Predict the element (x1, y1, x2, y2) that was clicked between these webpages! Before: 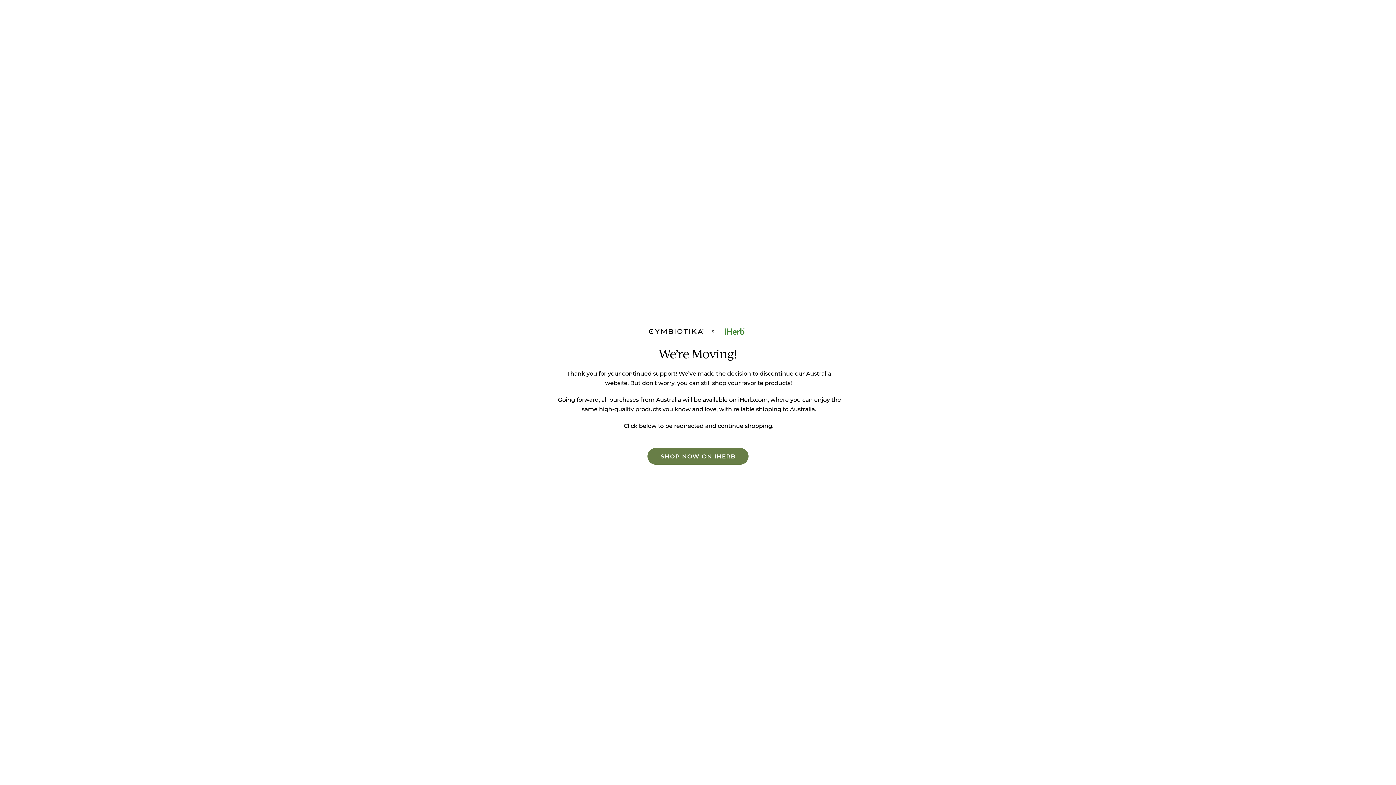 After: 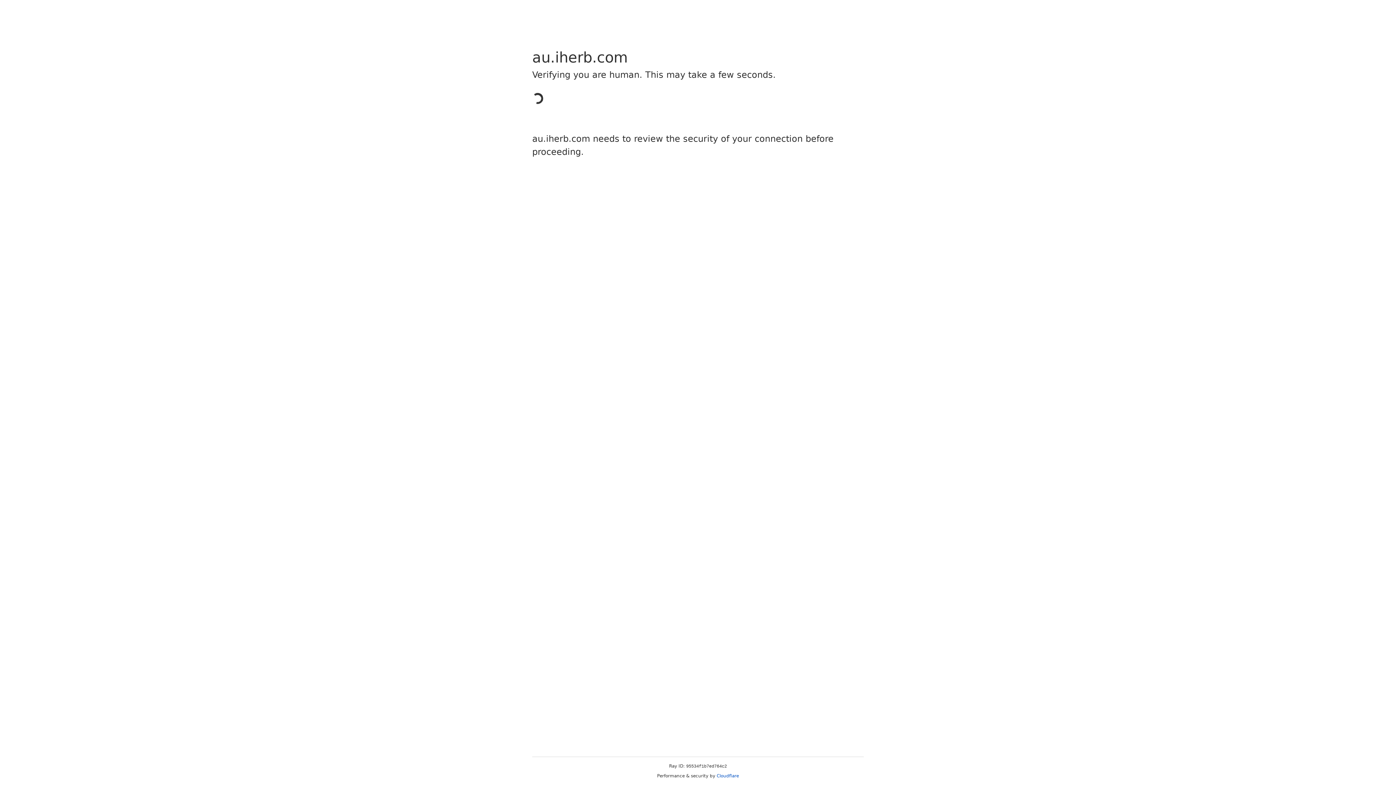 Action: bbox: (647, 448, 748, 464)